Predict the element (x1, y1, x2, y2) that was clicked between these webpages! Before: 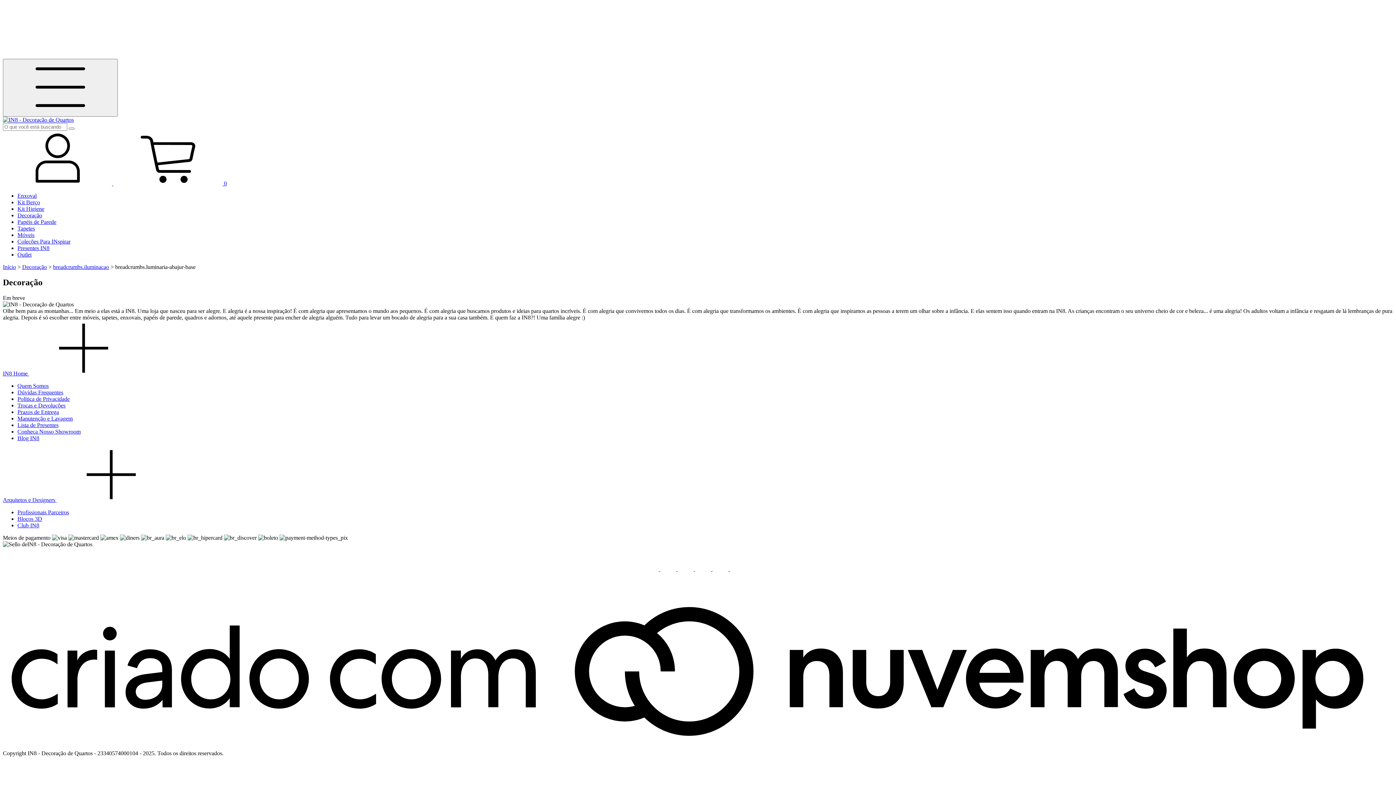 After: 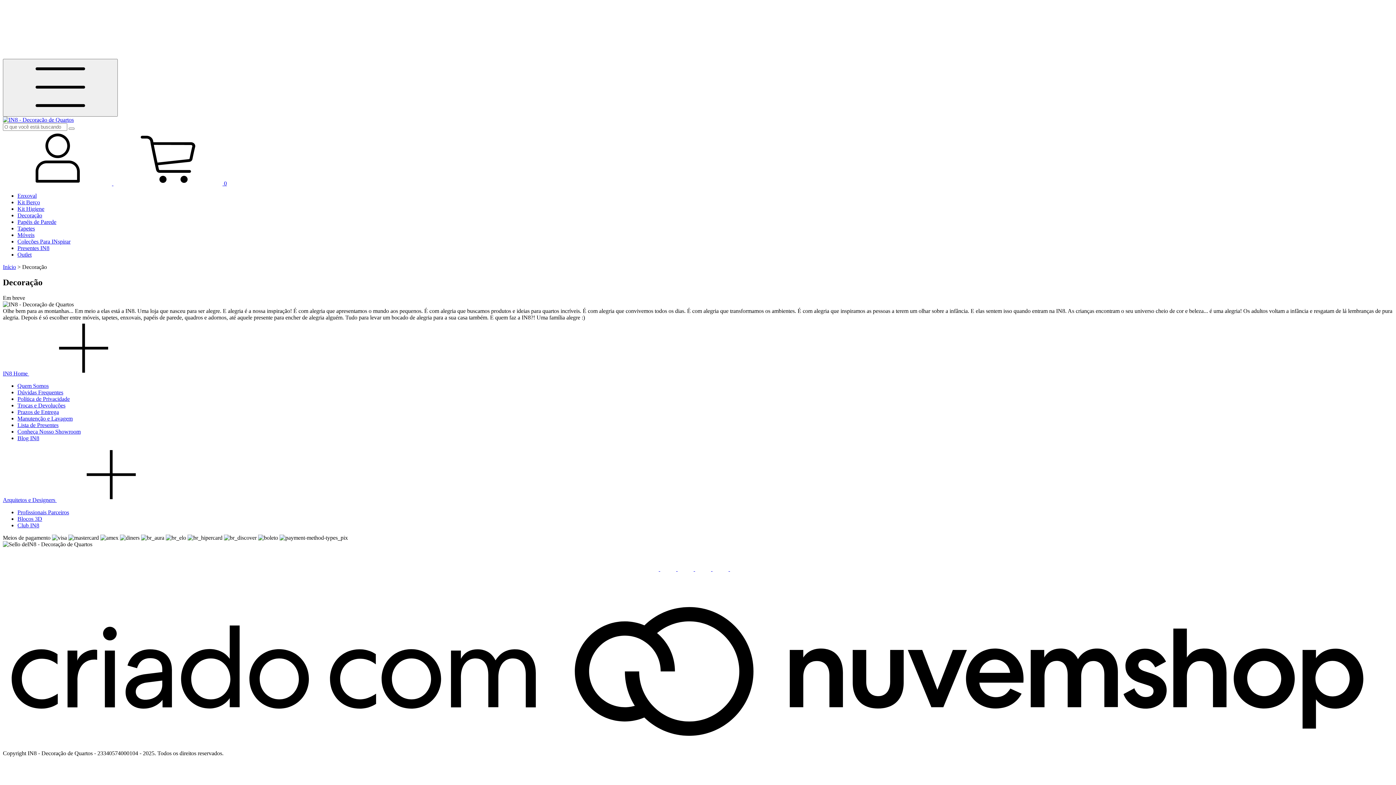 Action: label: Decoração bbox: (22, 264, 46, 270)